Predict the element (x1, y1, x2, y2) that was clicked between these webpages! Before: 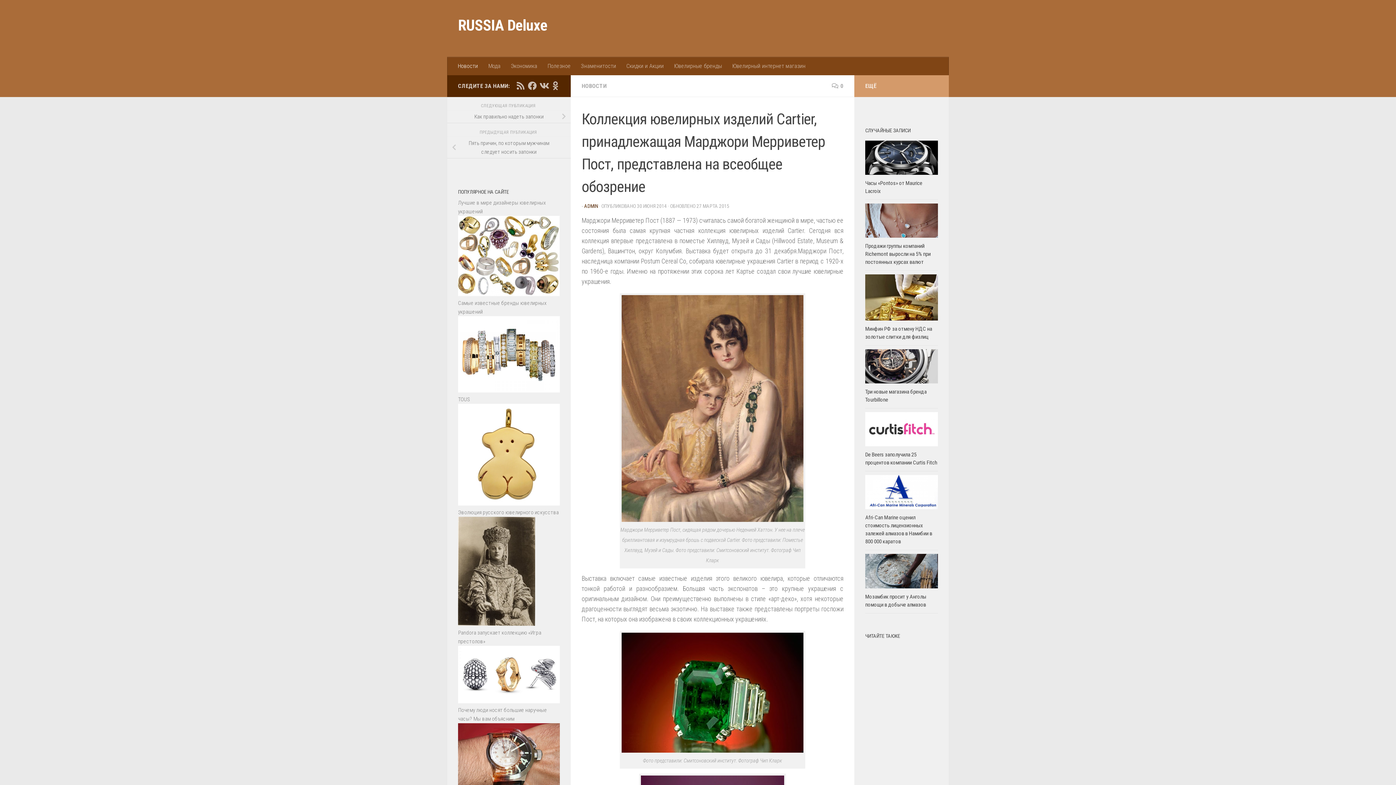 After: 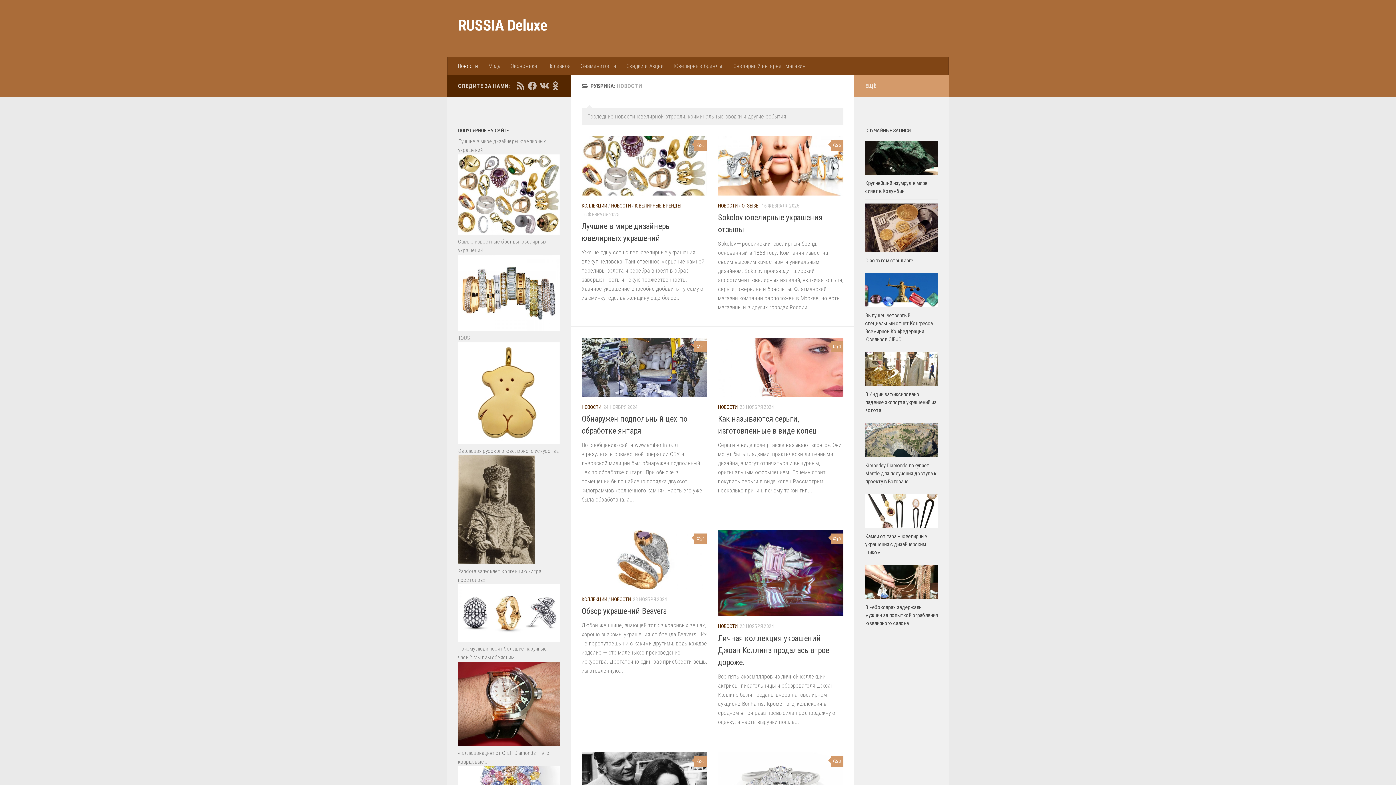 Action: bbox: (452, 57, 483, 75) label: Новости